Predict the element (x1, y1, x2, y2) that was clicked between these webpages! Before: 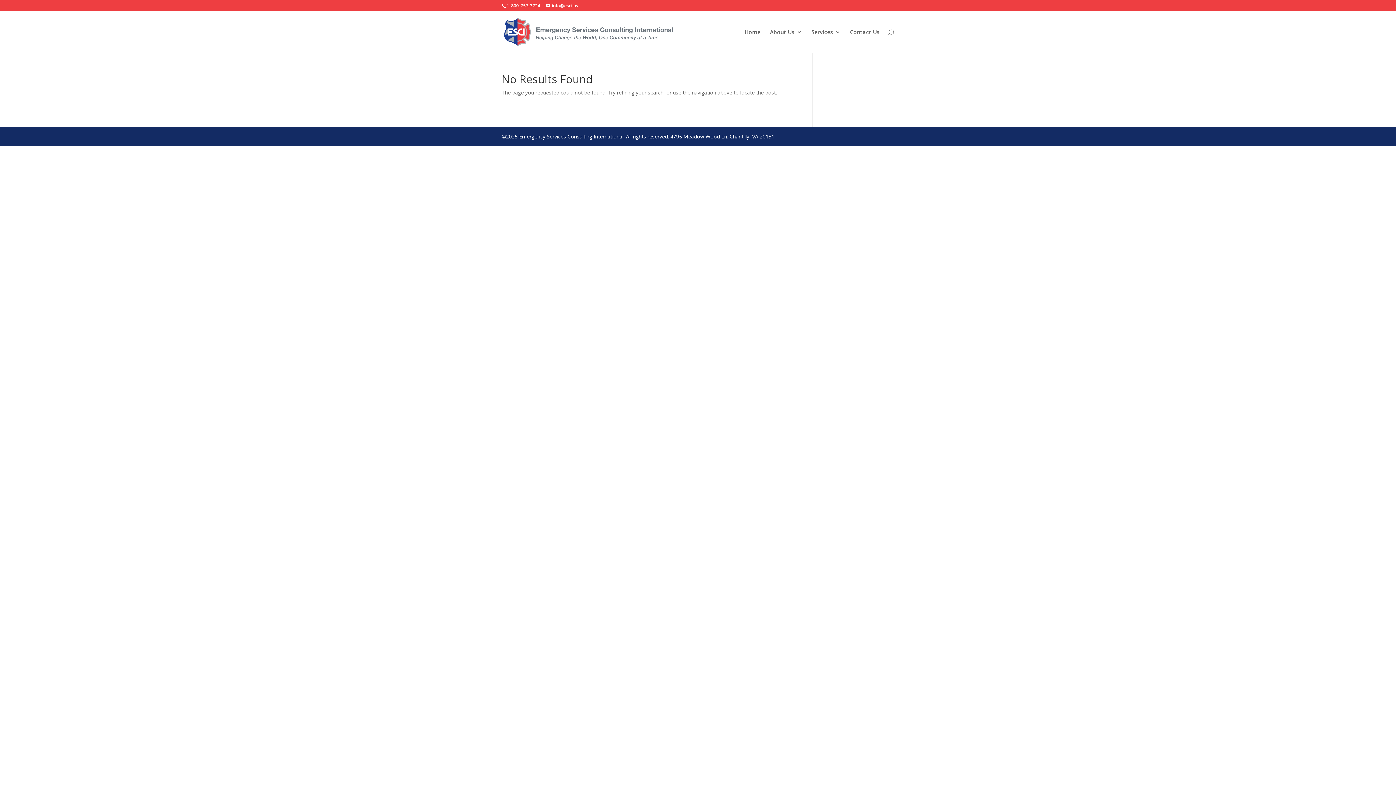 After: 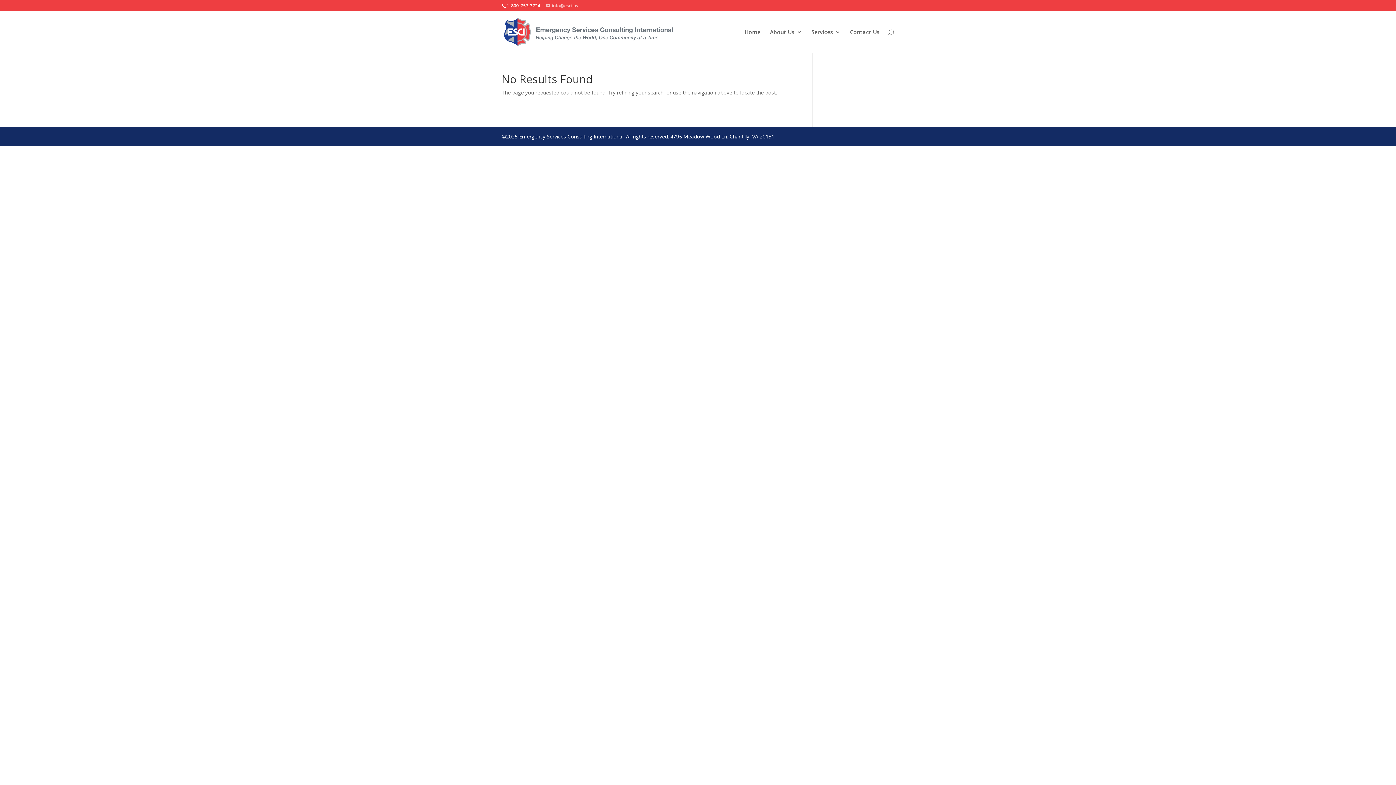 Action: label: info@esci.us bbox: (546, 2, 578, 8)